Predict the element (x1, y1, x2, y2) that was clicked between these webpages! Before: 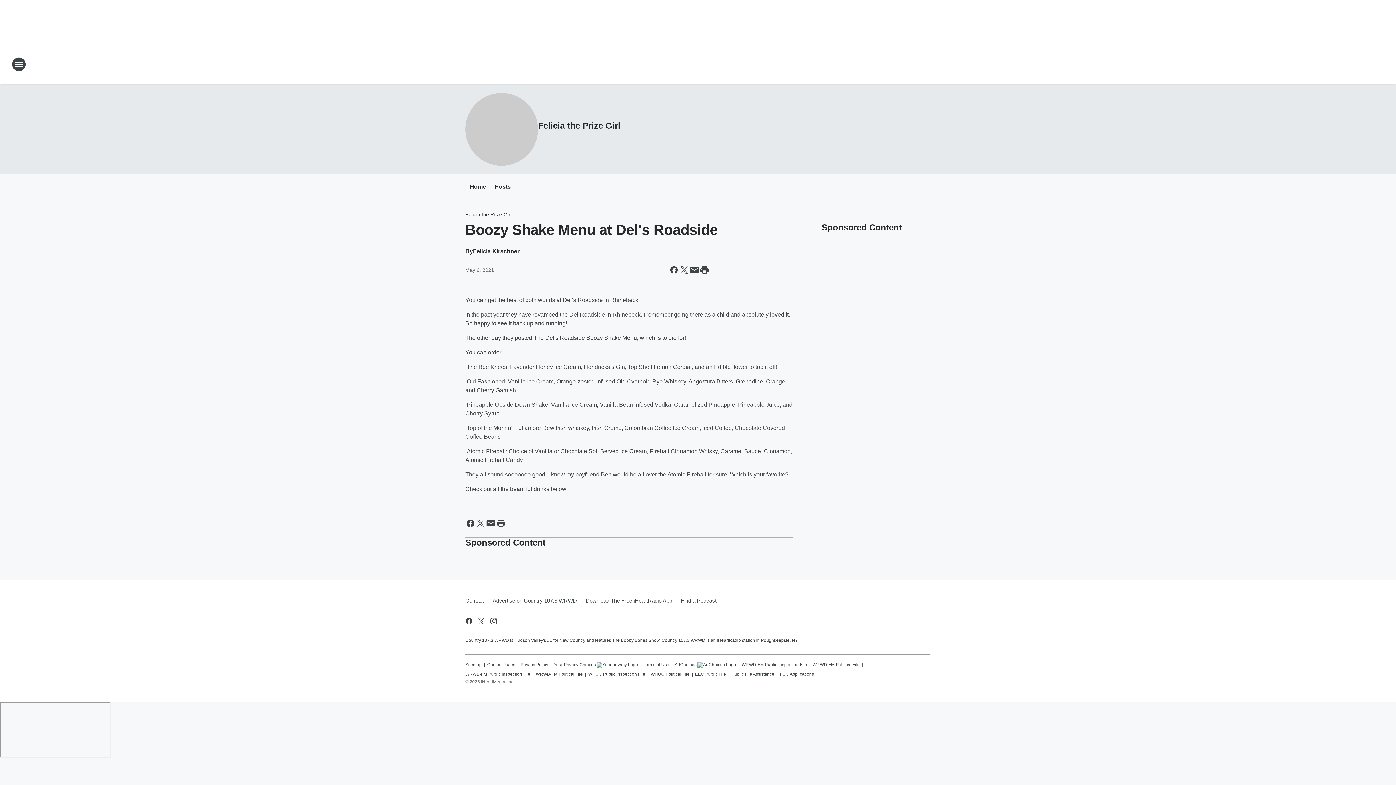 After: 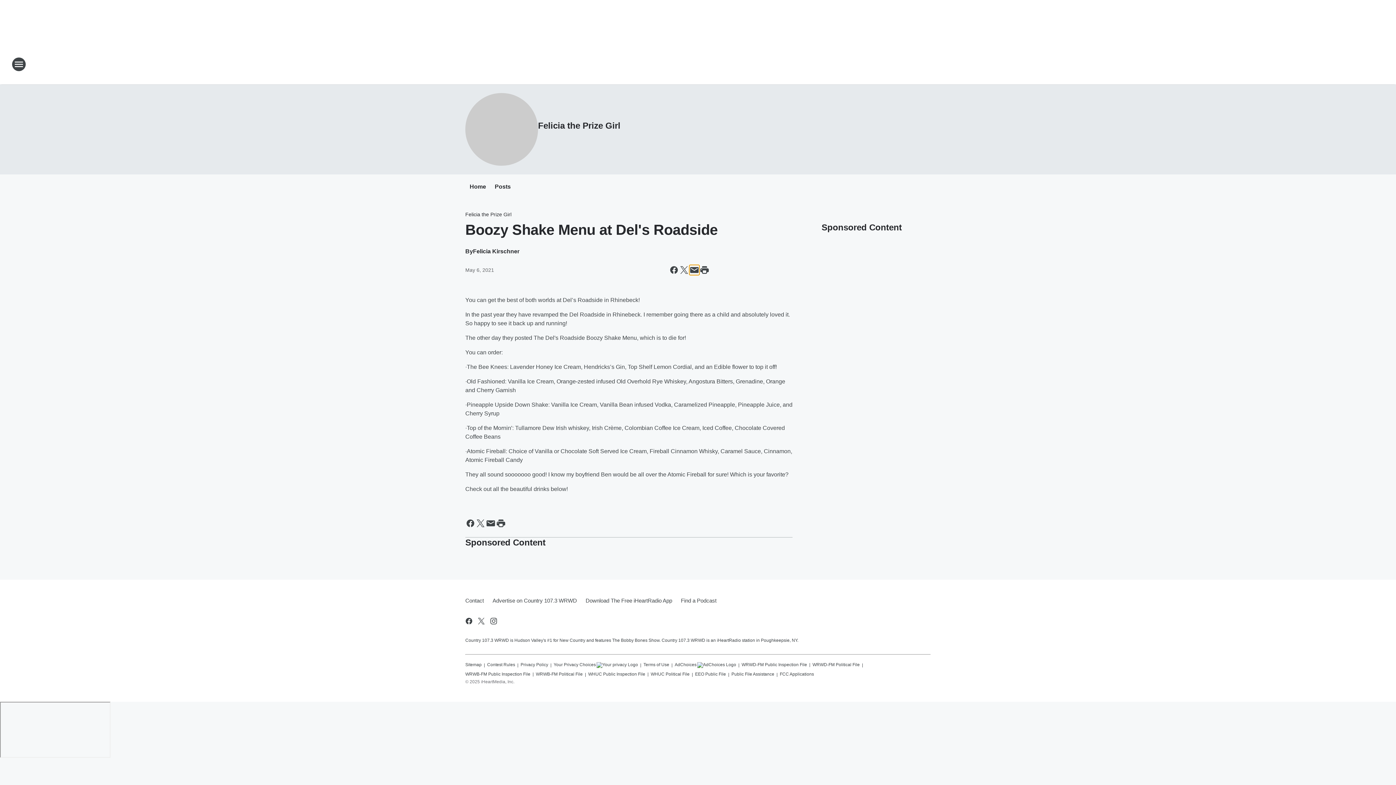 Action: bbox: (689, 265, 699, 275) label: Share this page in Email